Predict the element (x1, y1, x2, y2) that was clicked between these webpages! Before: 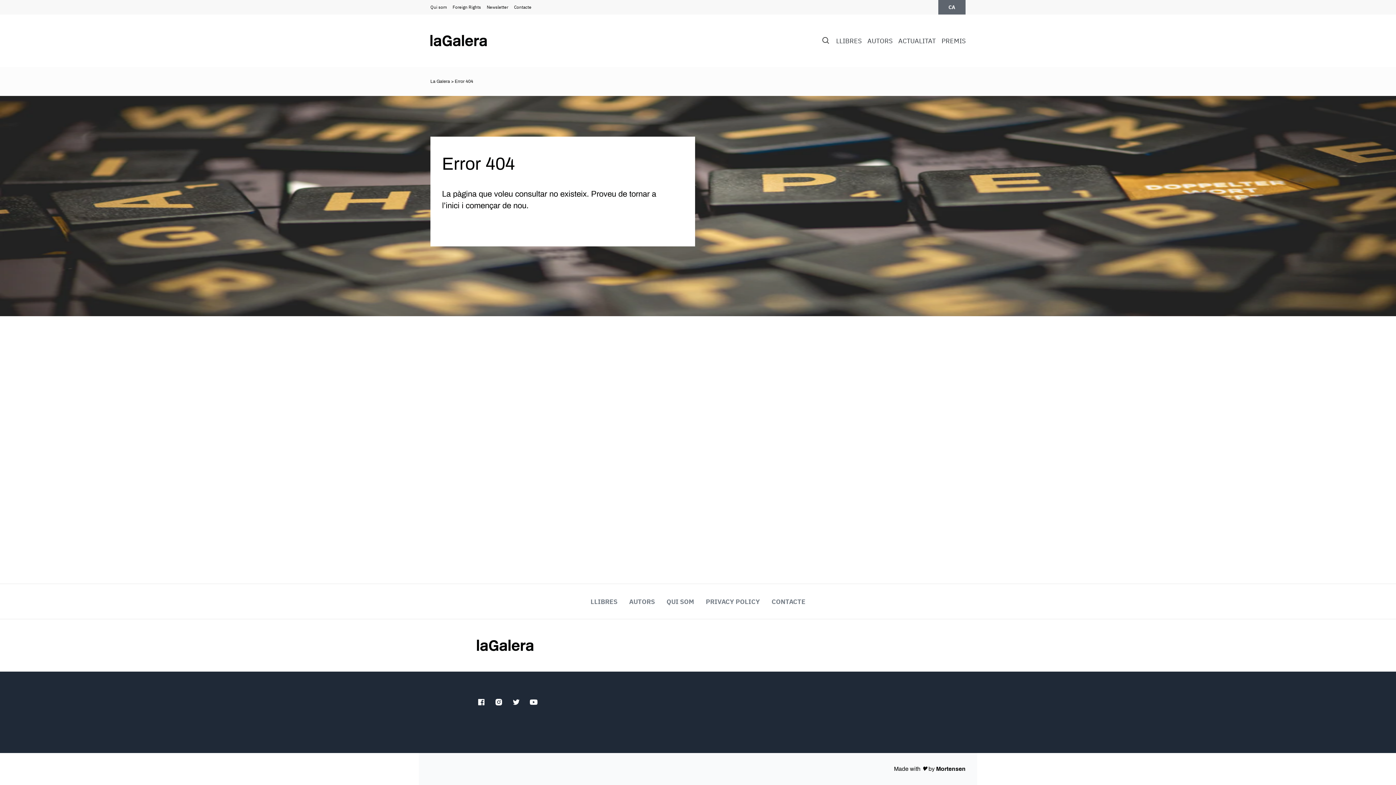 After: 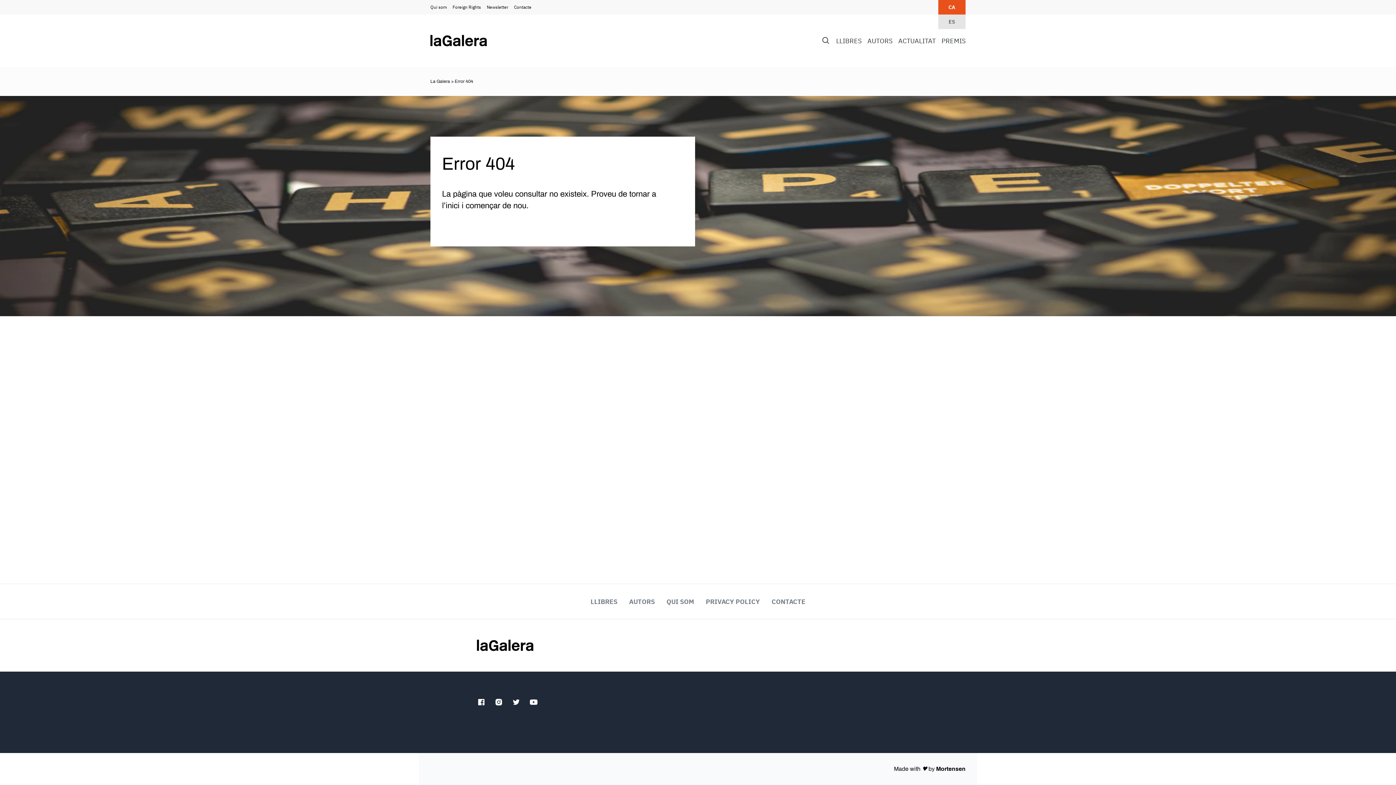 Action: label: CA bbox: (938, 0, 965, 14)